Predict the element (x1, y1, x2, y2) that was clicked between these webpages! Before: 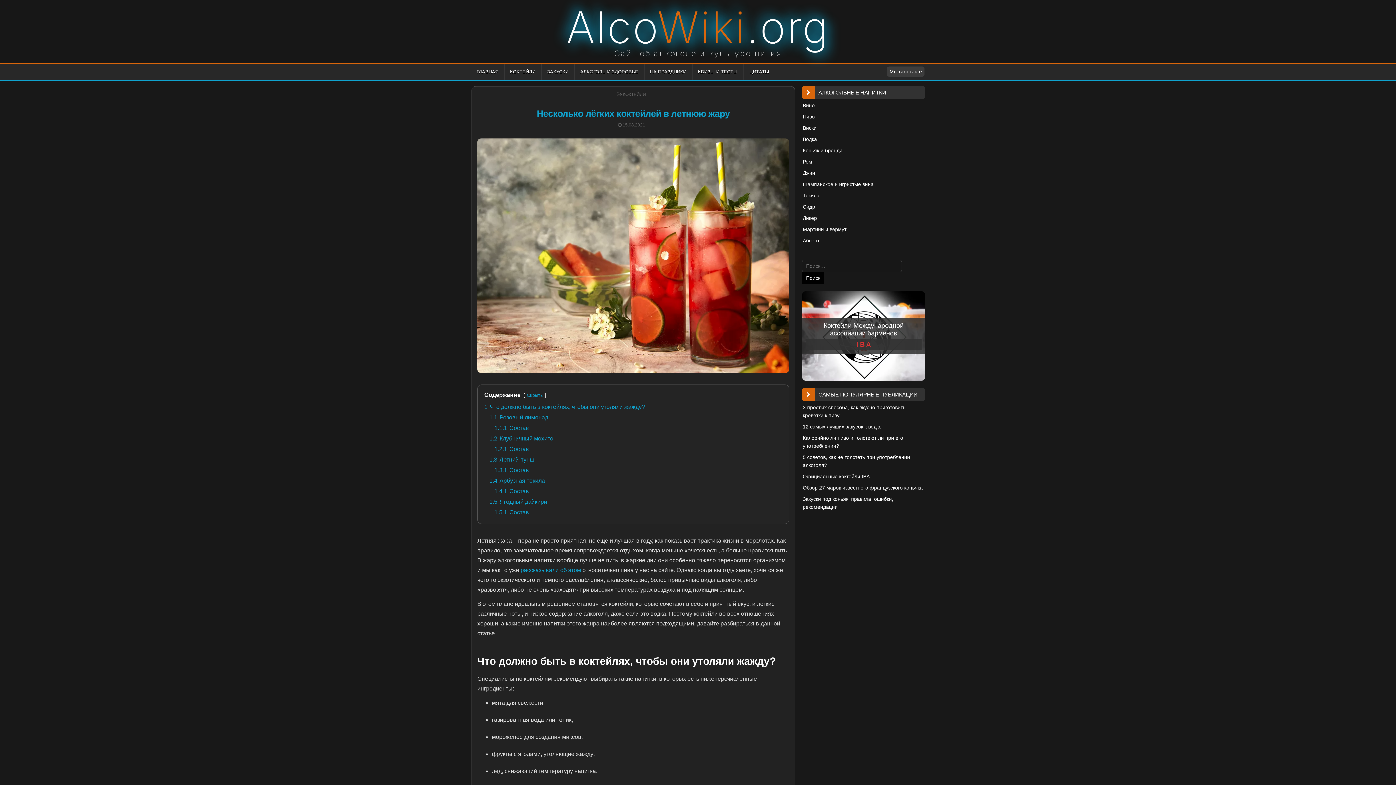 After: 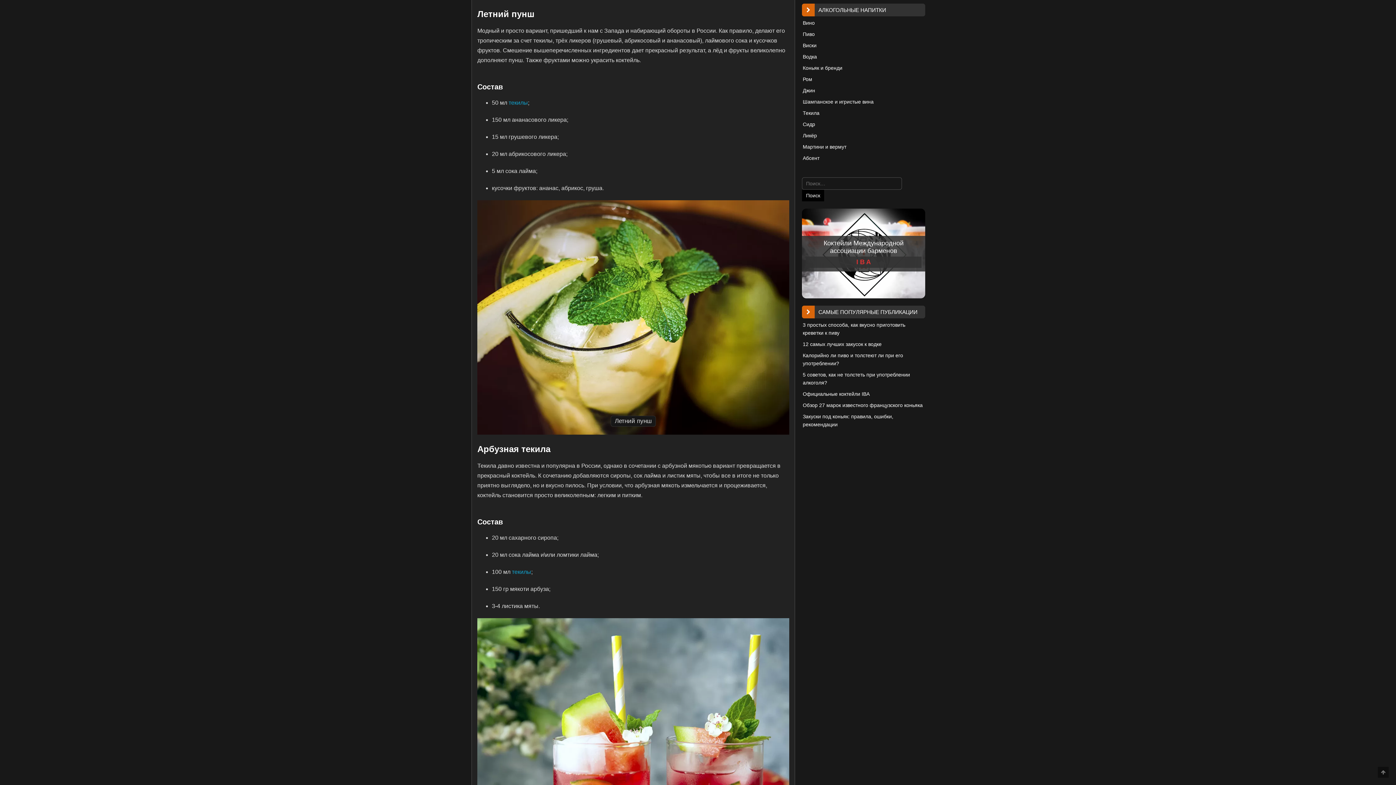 Action: label: 1.3 Летний пунш bbox: (489, 456, 534, 462)